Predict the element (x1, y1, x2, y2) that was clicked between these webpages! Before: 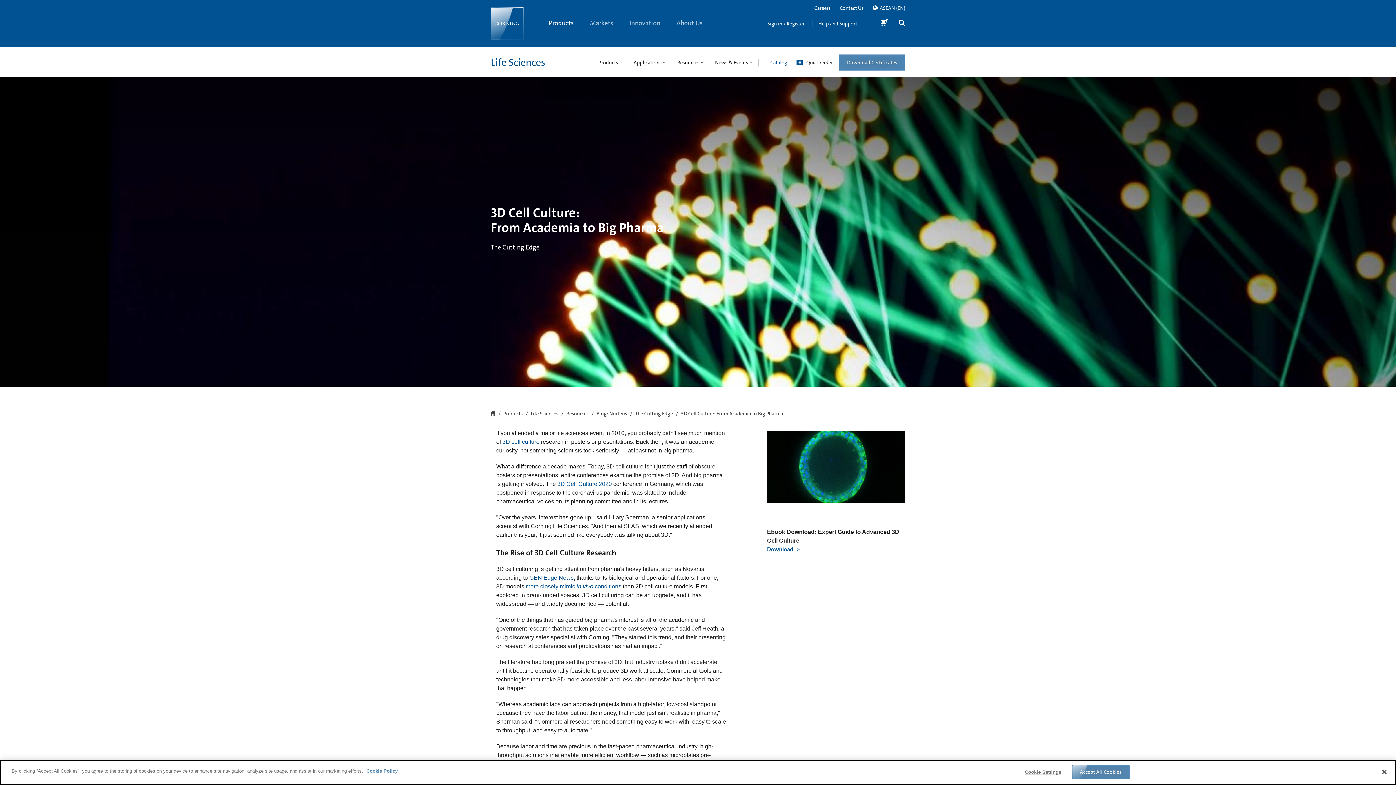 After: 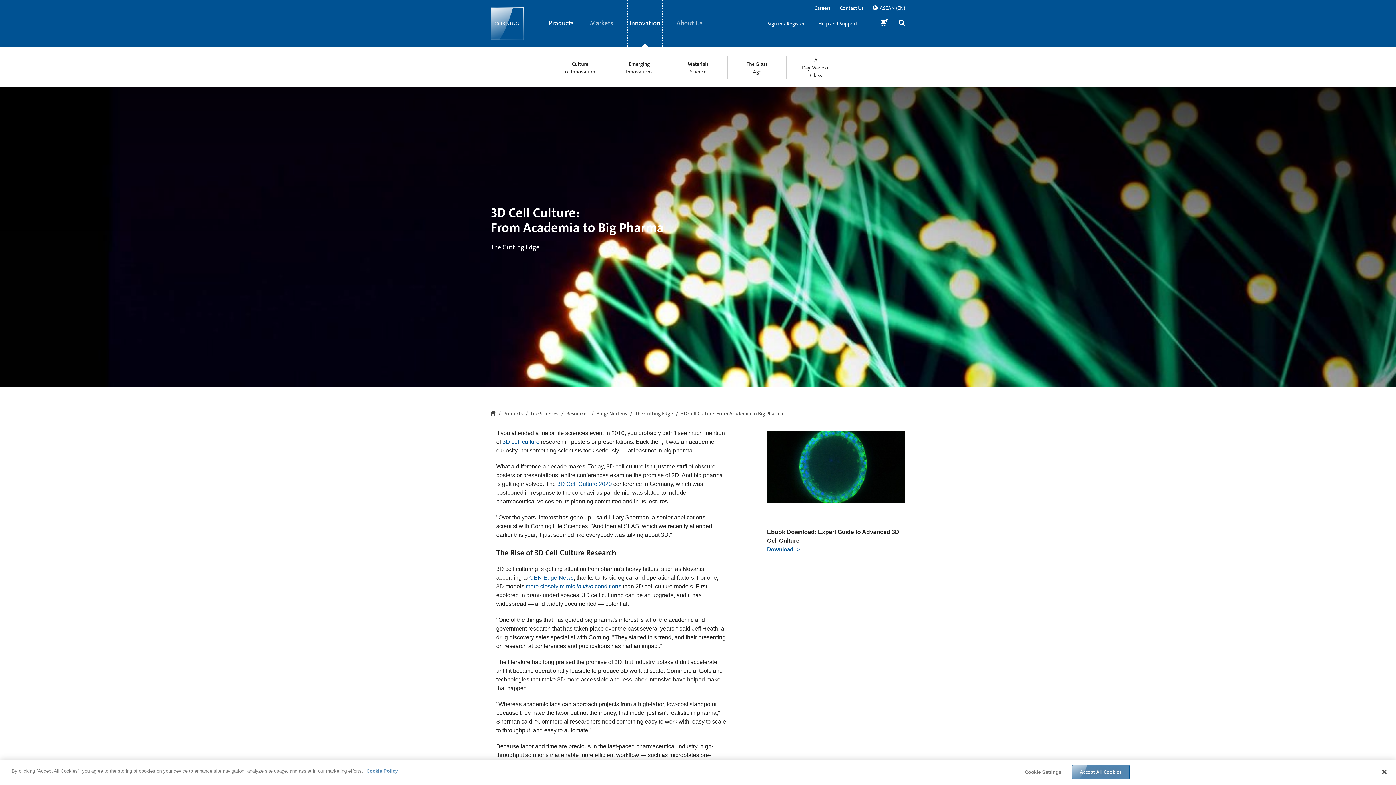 Action: label:  Innovation bbox: (629, 0, 660, 47)